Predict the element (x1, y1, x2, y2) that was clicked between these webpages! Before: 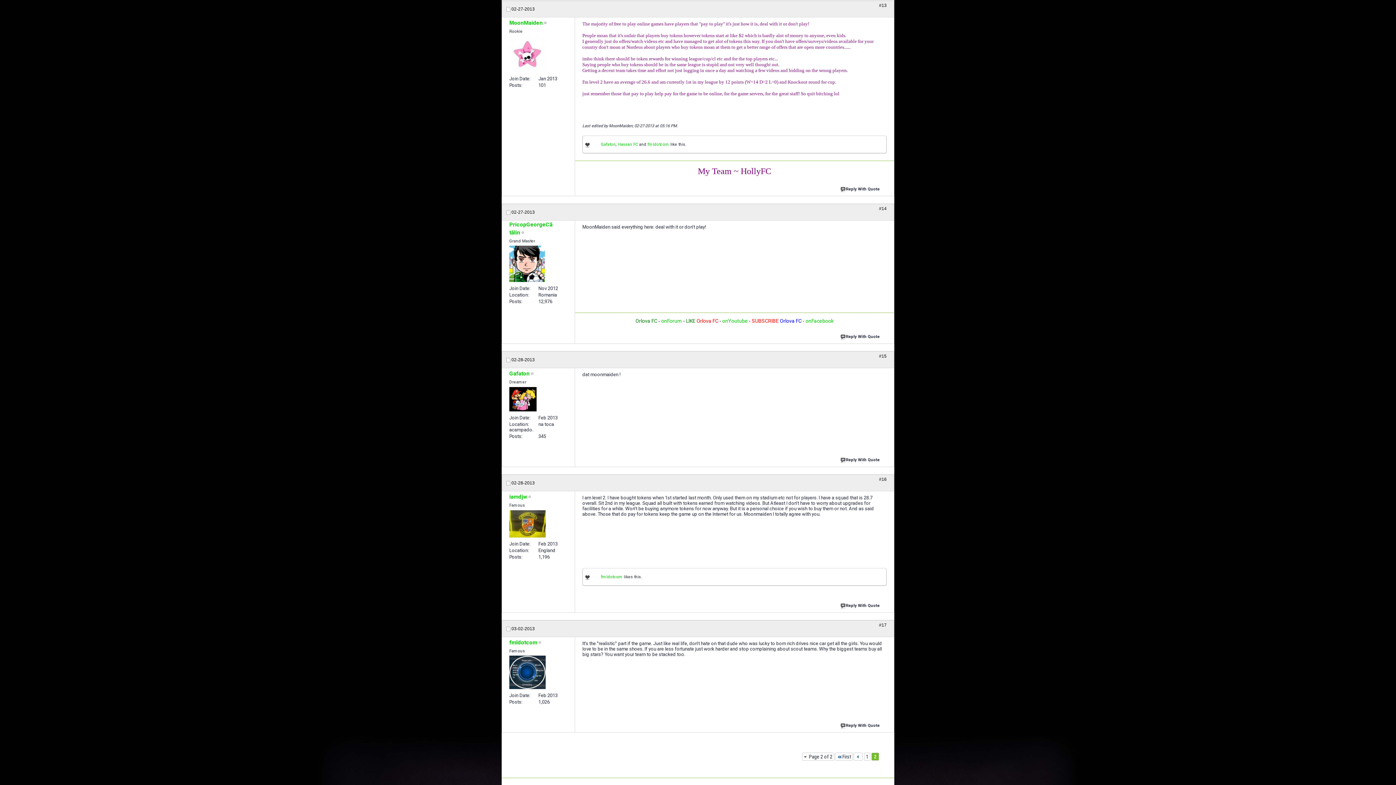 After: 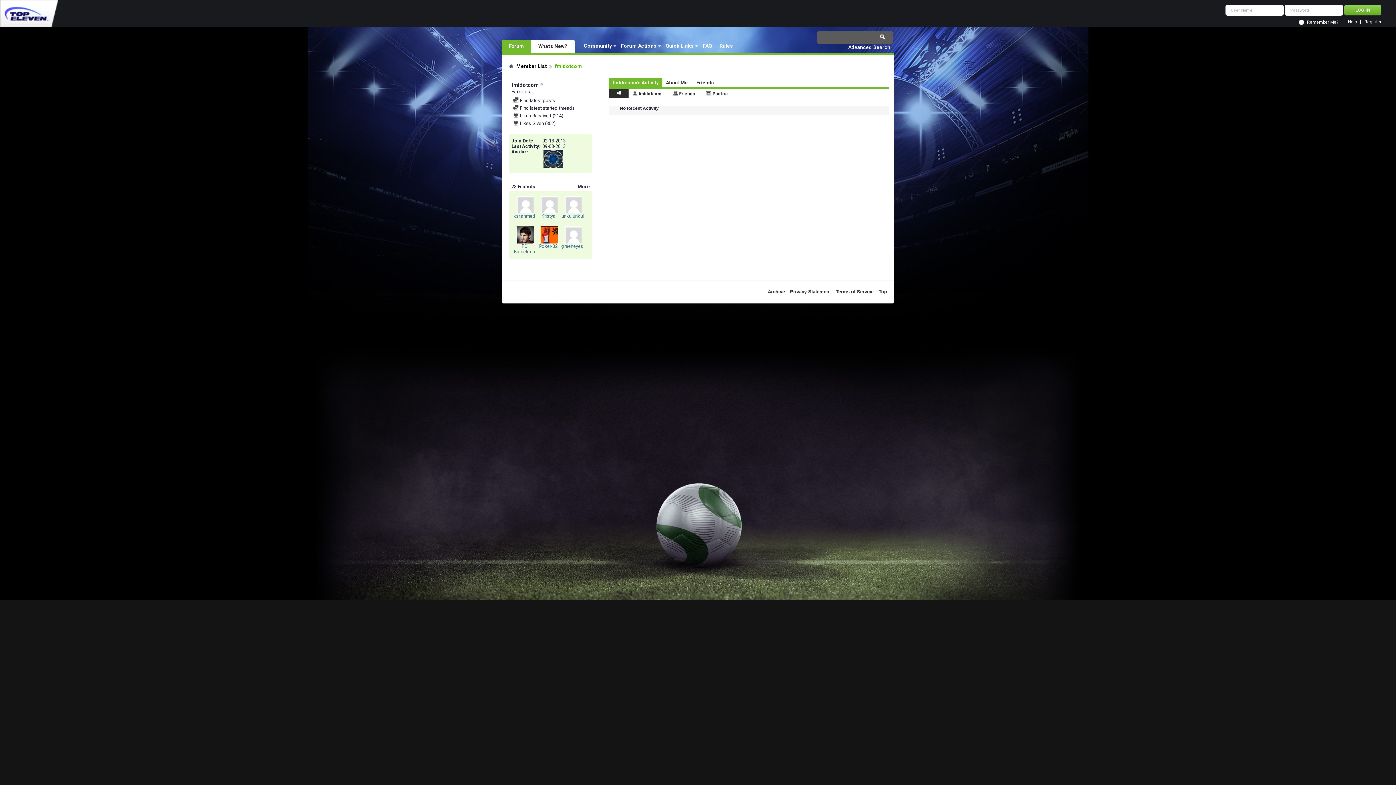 Action: bbox: (509, 639, 537, 646) label: fmldotcom